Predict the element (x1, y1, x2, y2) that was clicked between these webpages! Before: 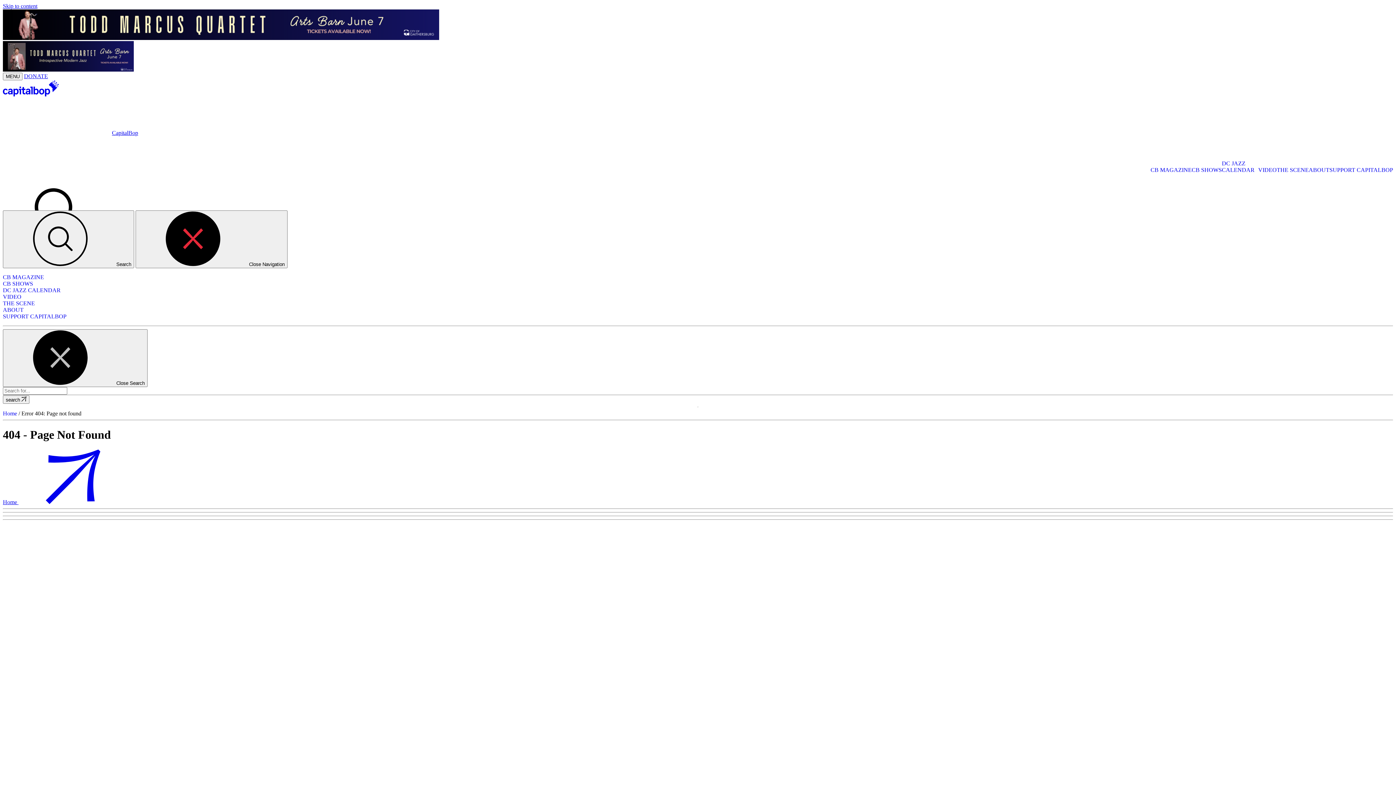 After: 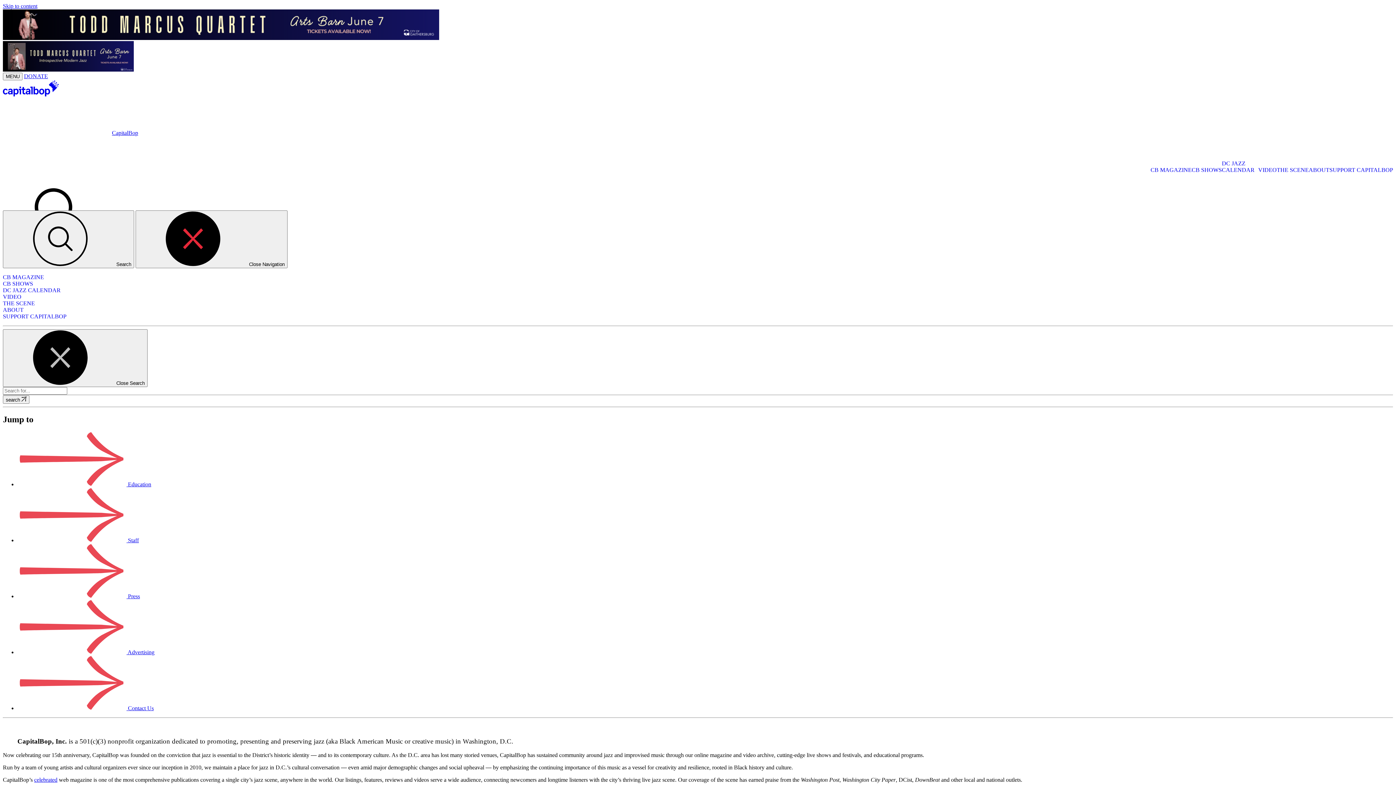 Action: bbox: (1309, 142, 1329, 173) label: ABOUT